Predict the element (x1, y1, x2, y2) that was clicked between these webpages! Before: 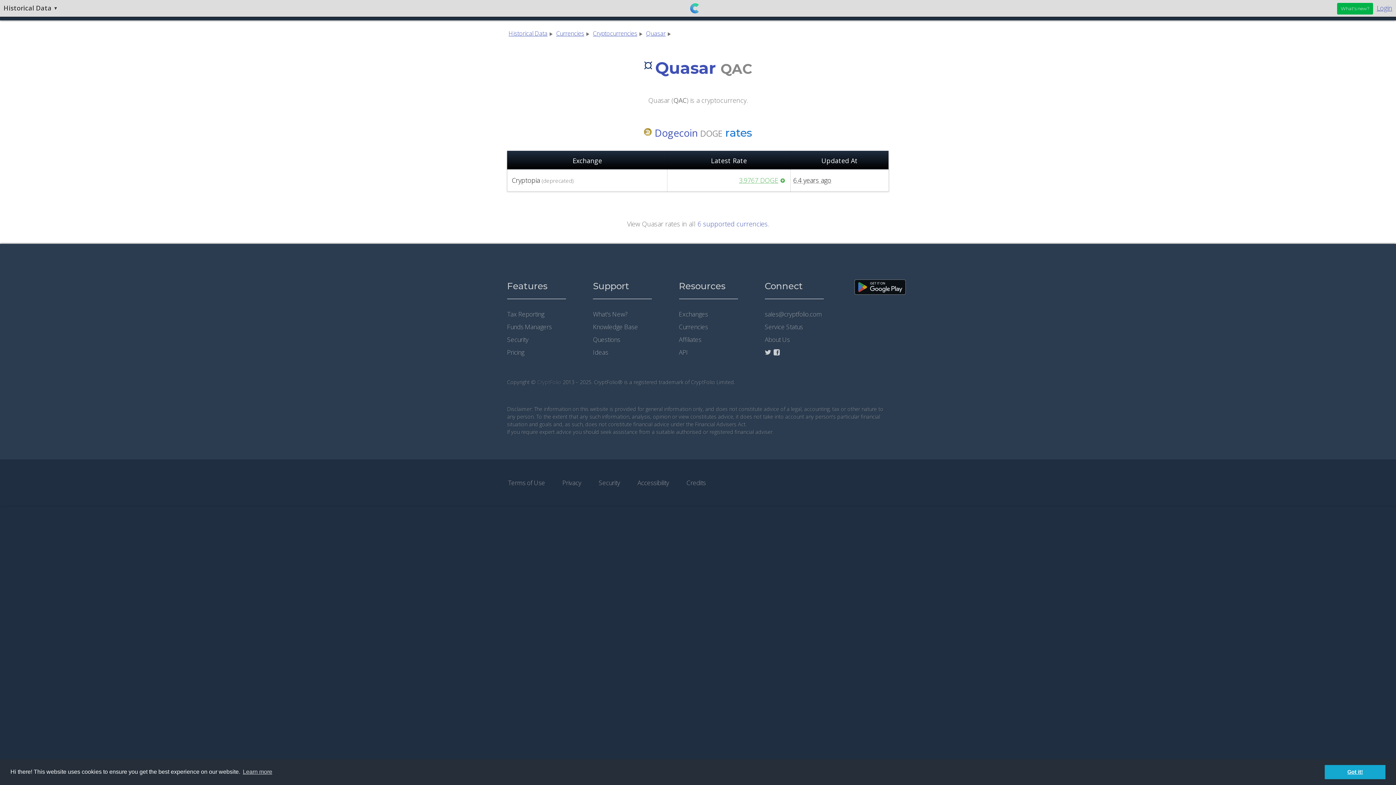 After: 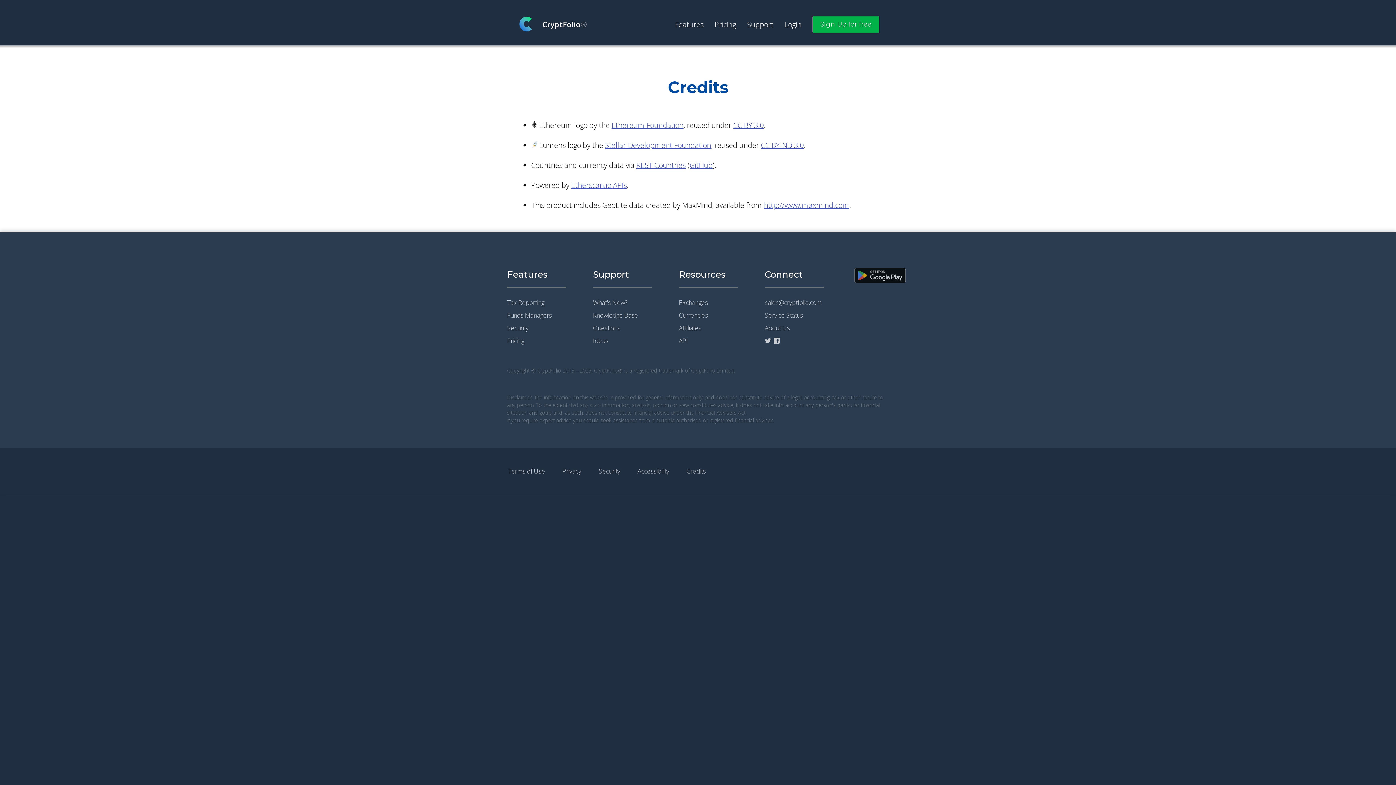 Action: bbox: (686, 478, 706, 487) label: Credits